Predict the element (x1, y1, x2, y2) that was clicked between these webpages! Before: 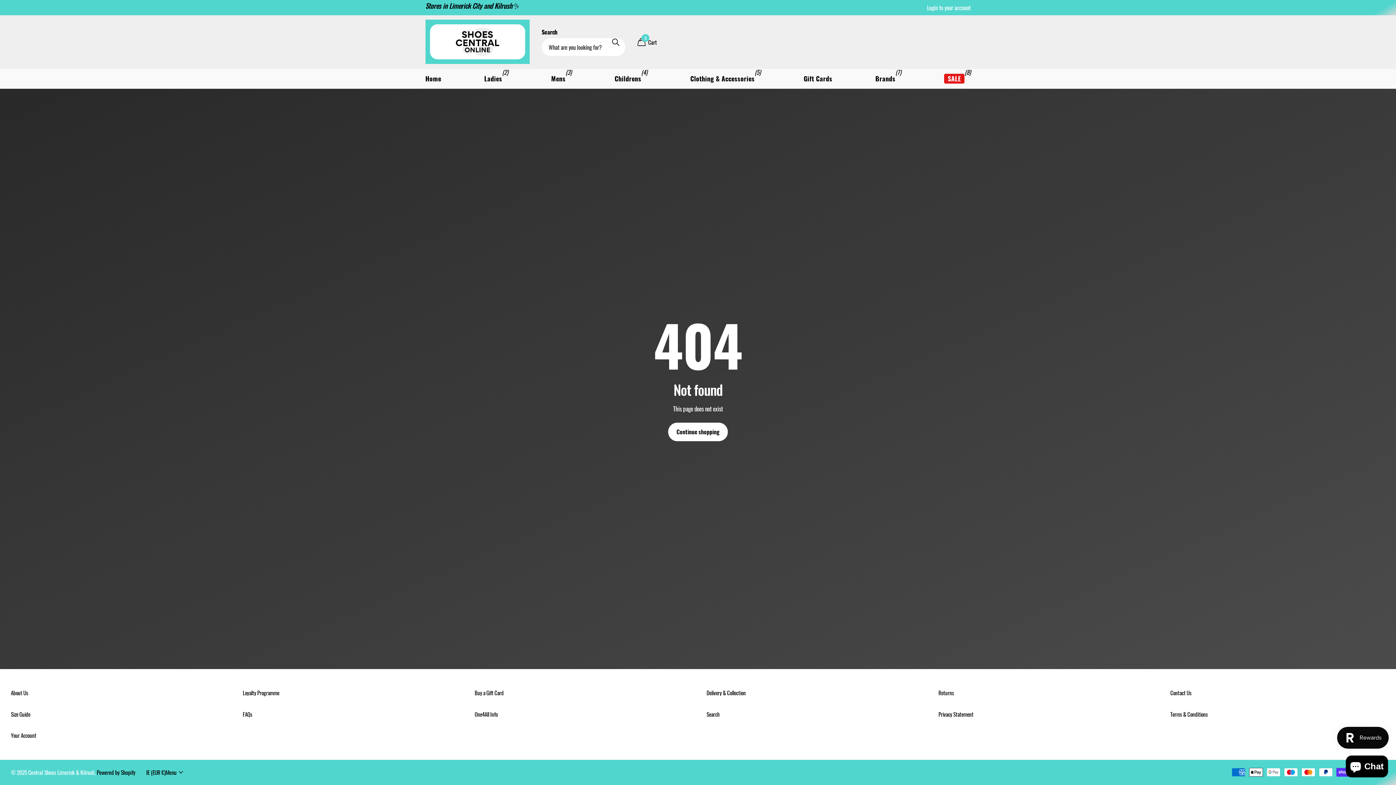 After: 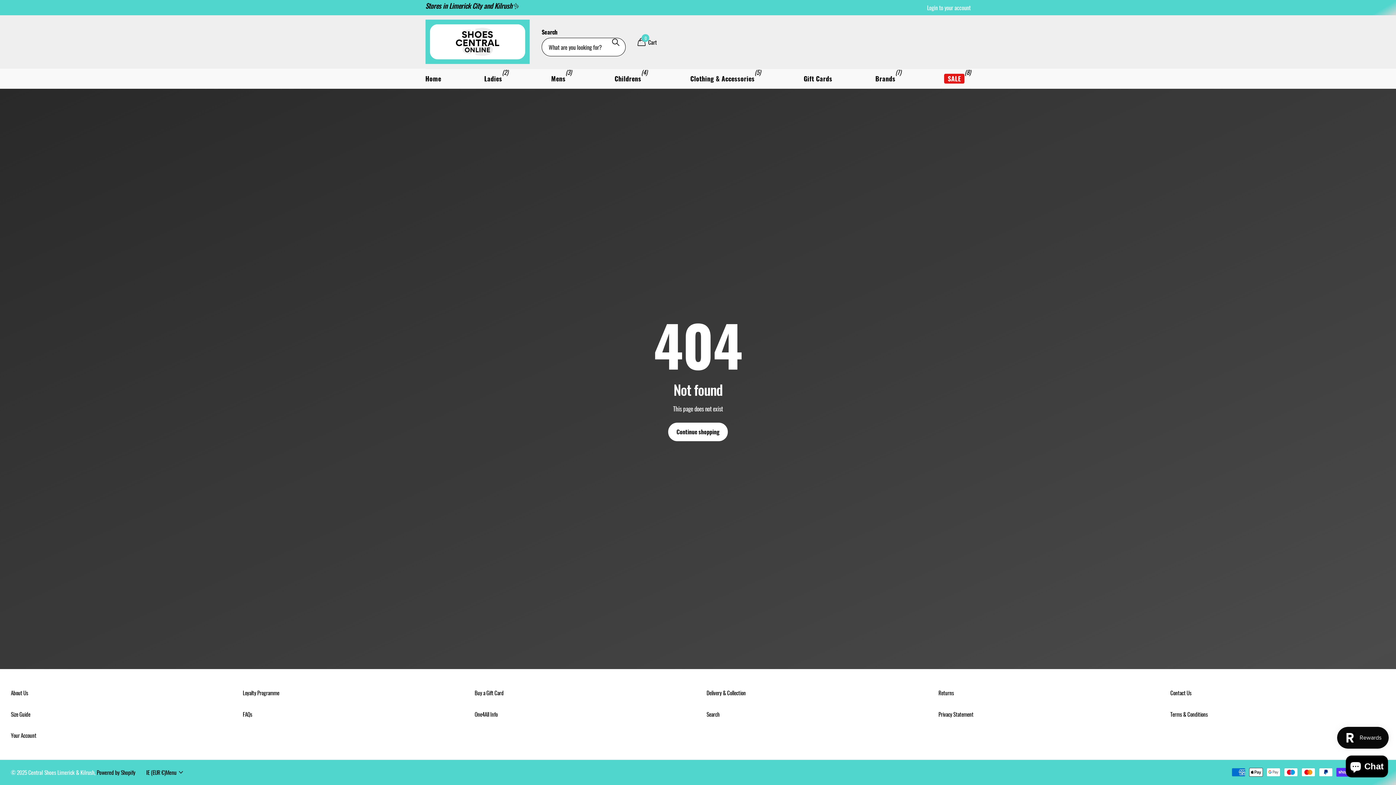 Action: label: Zoeken bbox: (605, 27, 625, 56)